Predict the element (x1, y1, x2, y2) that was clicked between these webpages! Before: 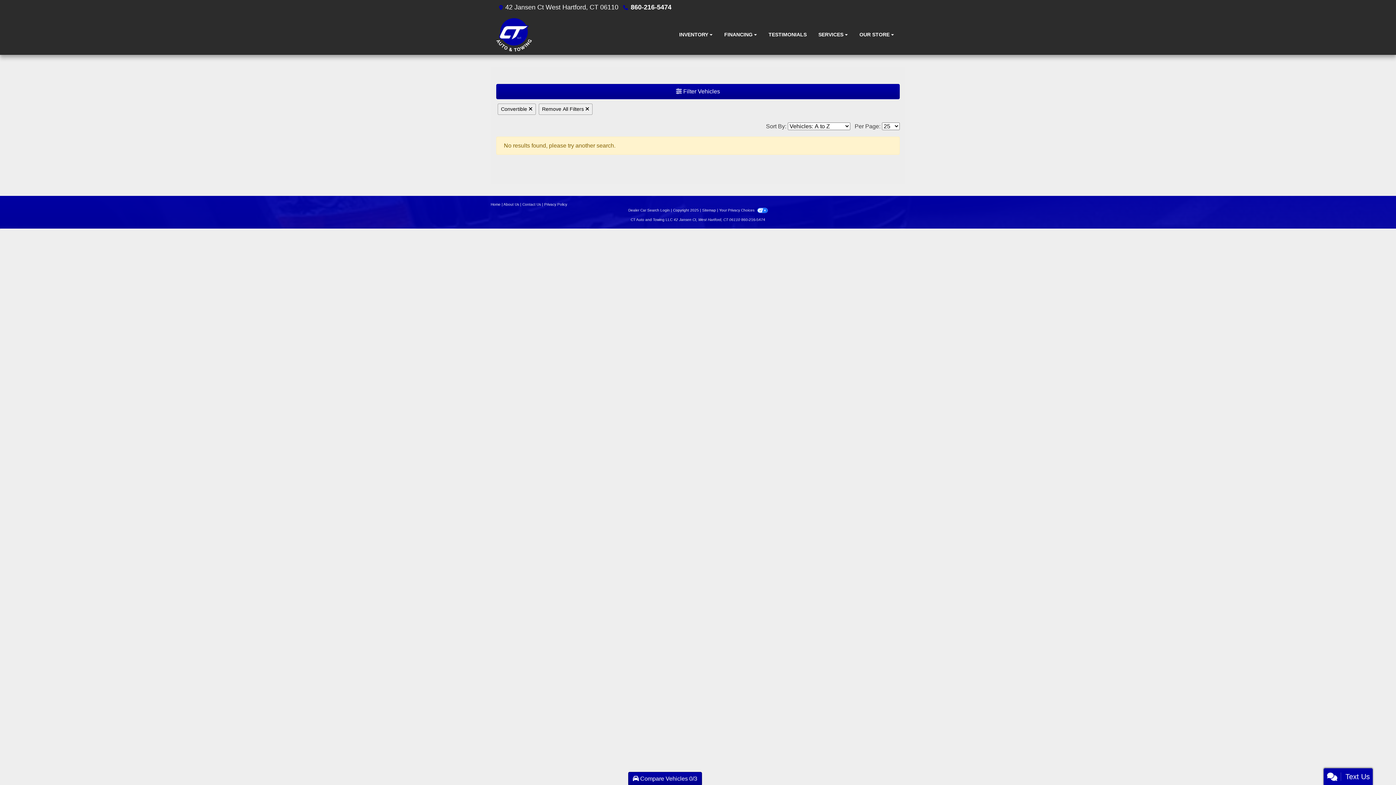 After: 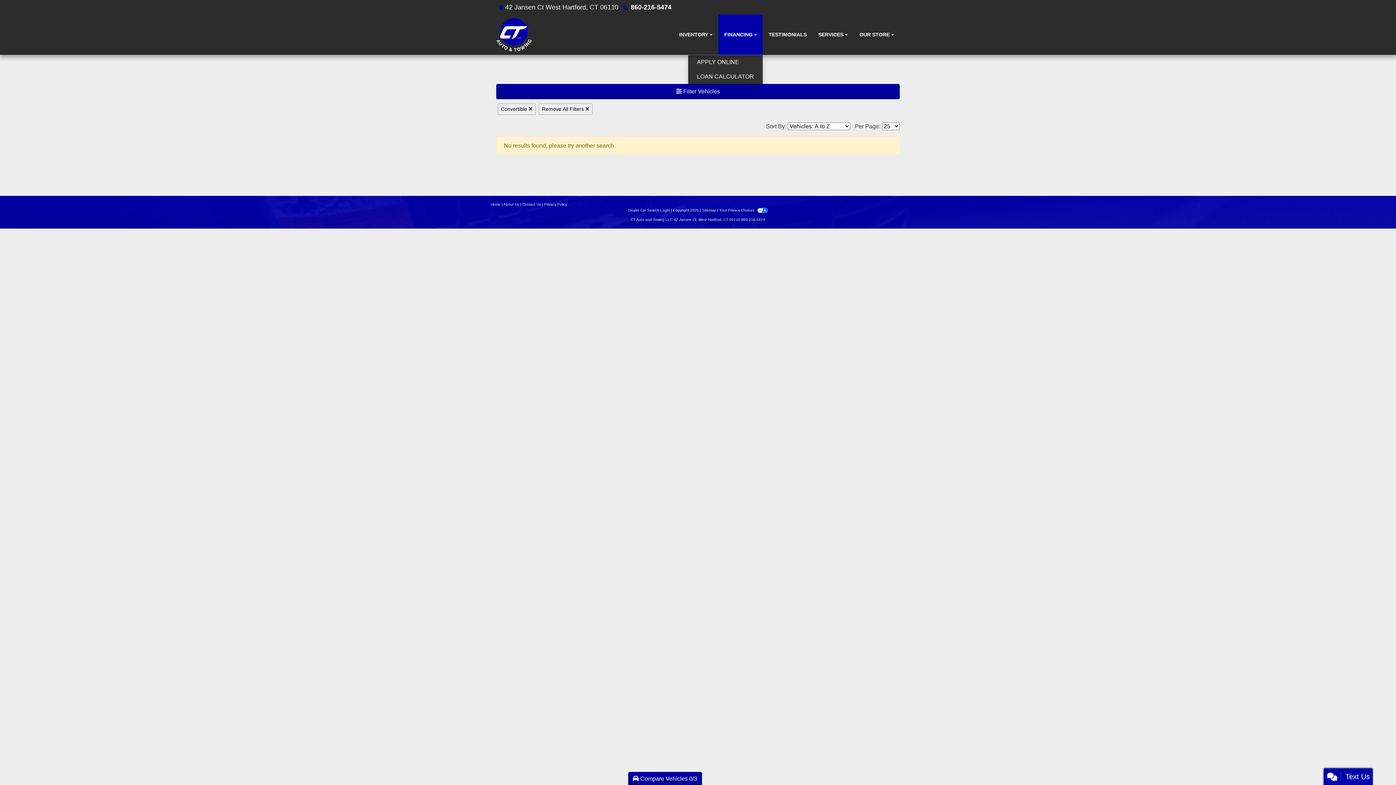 Action: bbox: (718, 14, 762, 55) label: FINANCING